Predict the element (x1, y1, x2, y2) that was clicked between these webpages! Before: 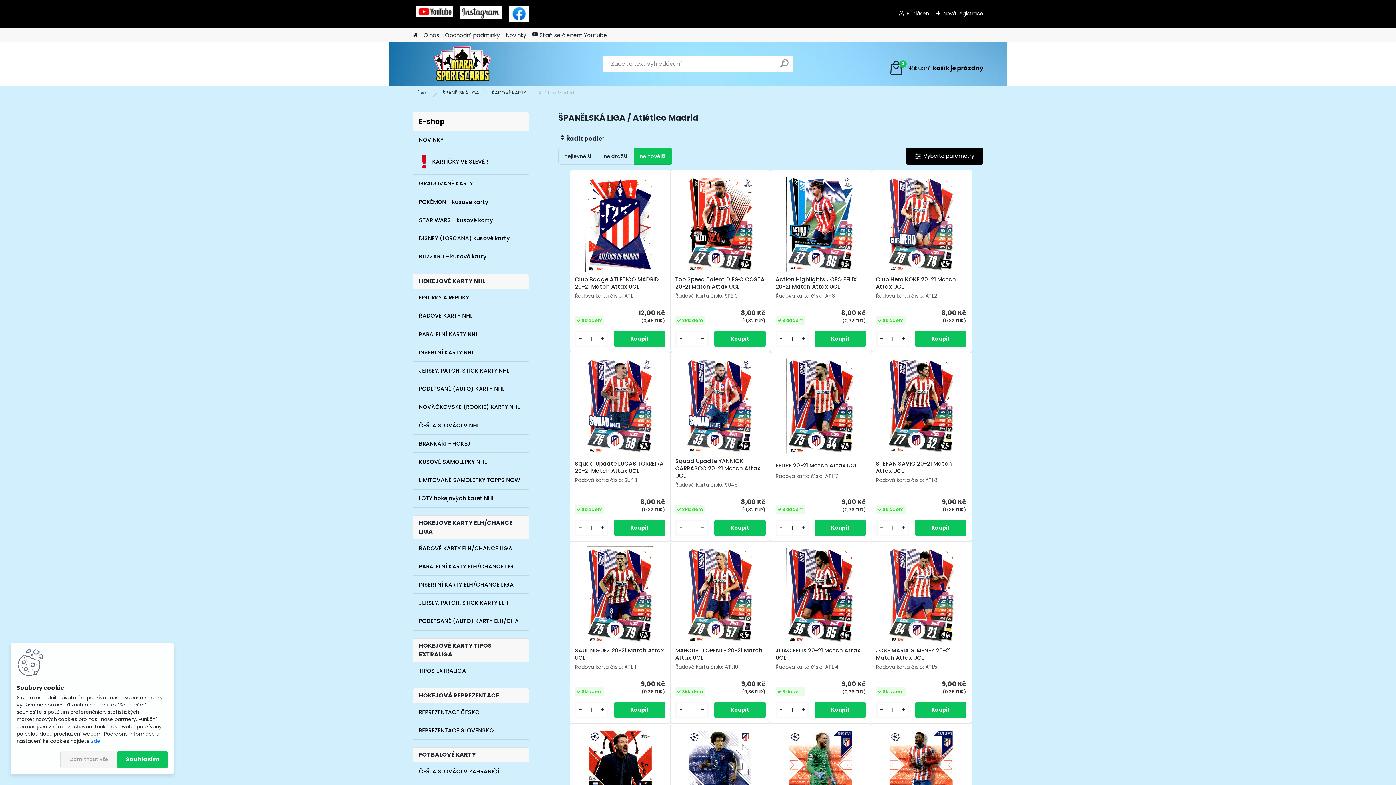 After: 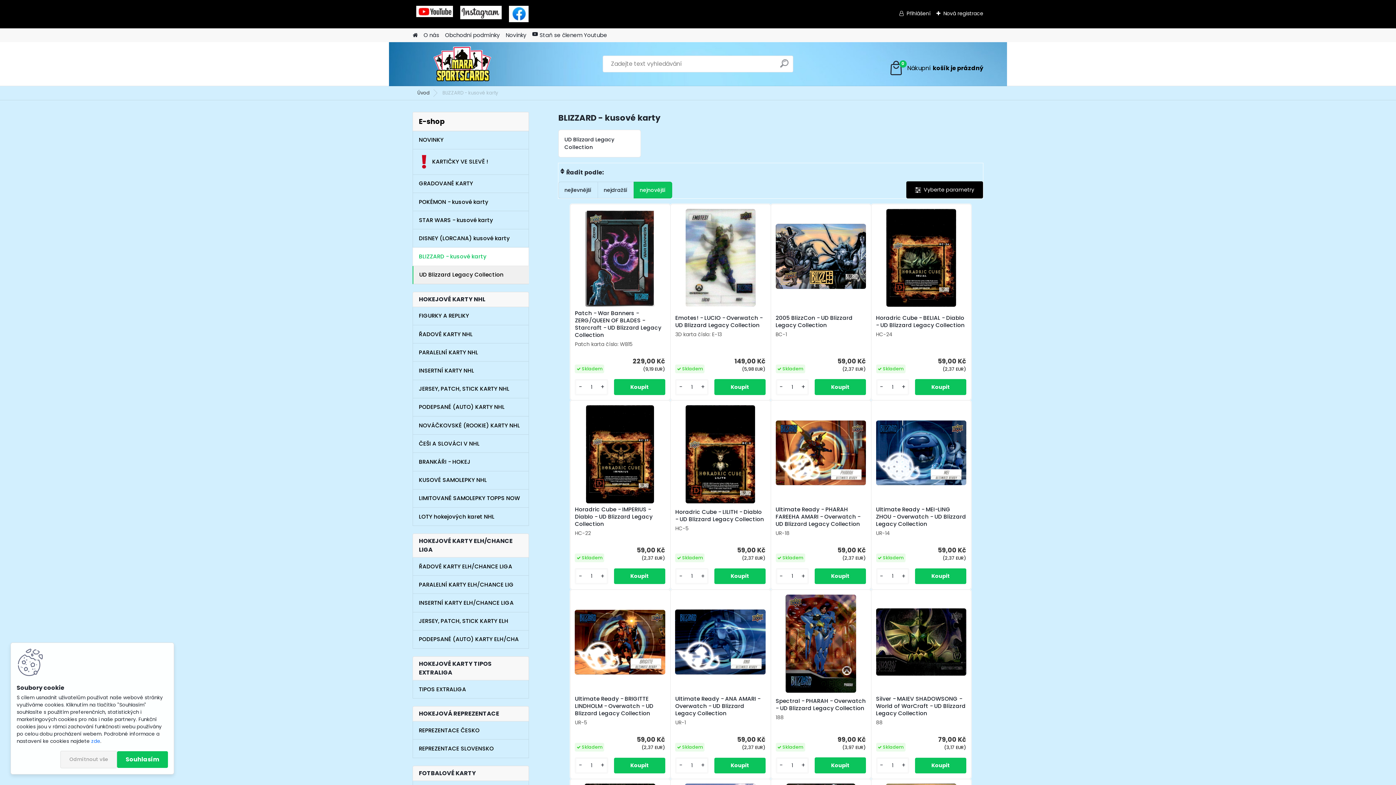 Action: label: BLIZZARD - kusové karty bbox: (412, 247, 529, 266)